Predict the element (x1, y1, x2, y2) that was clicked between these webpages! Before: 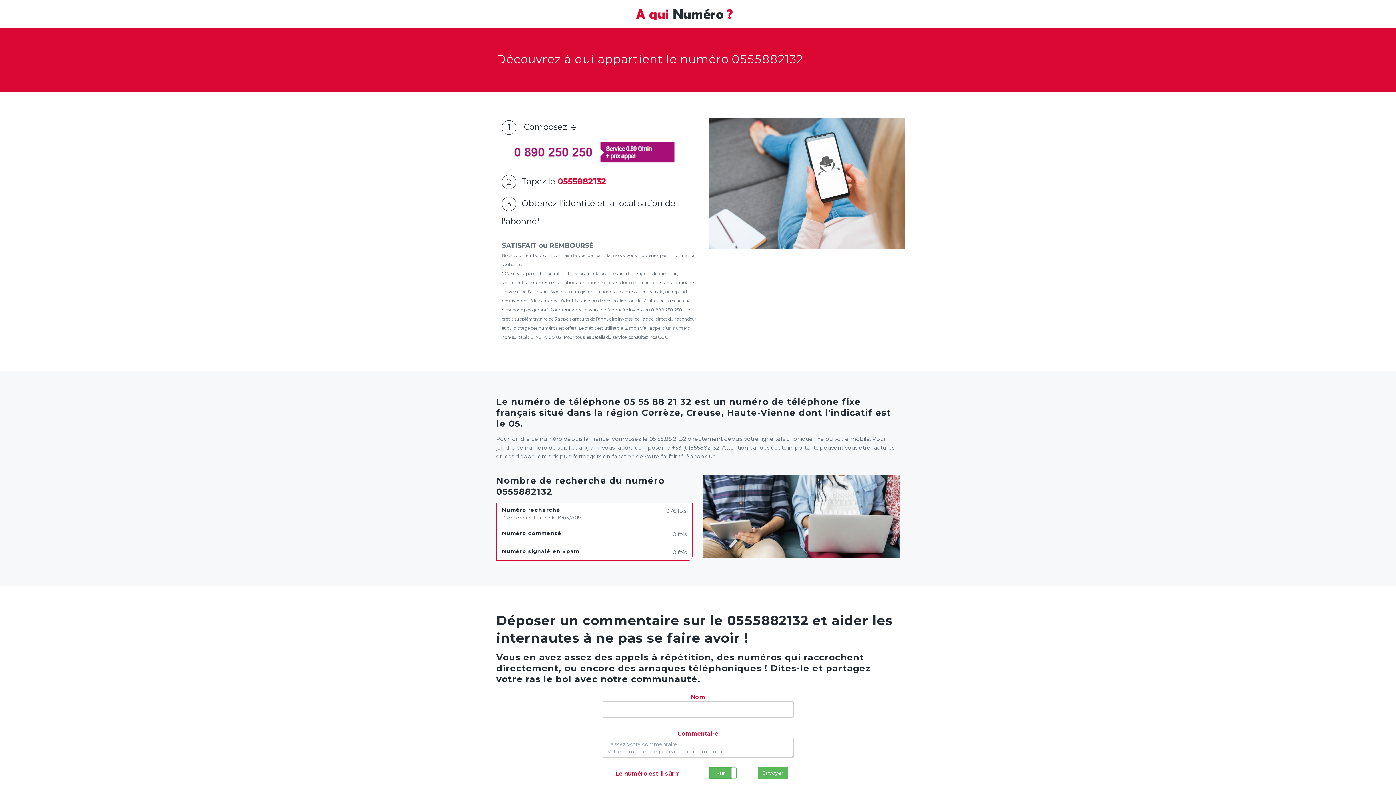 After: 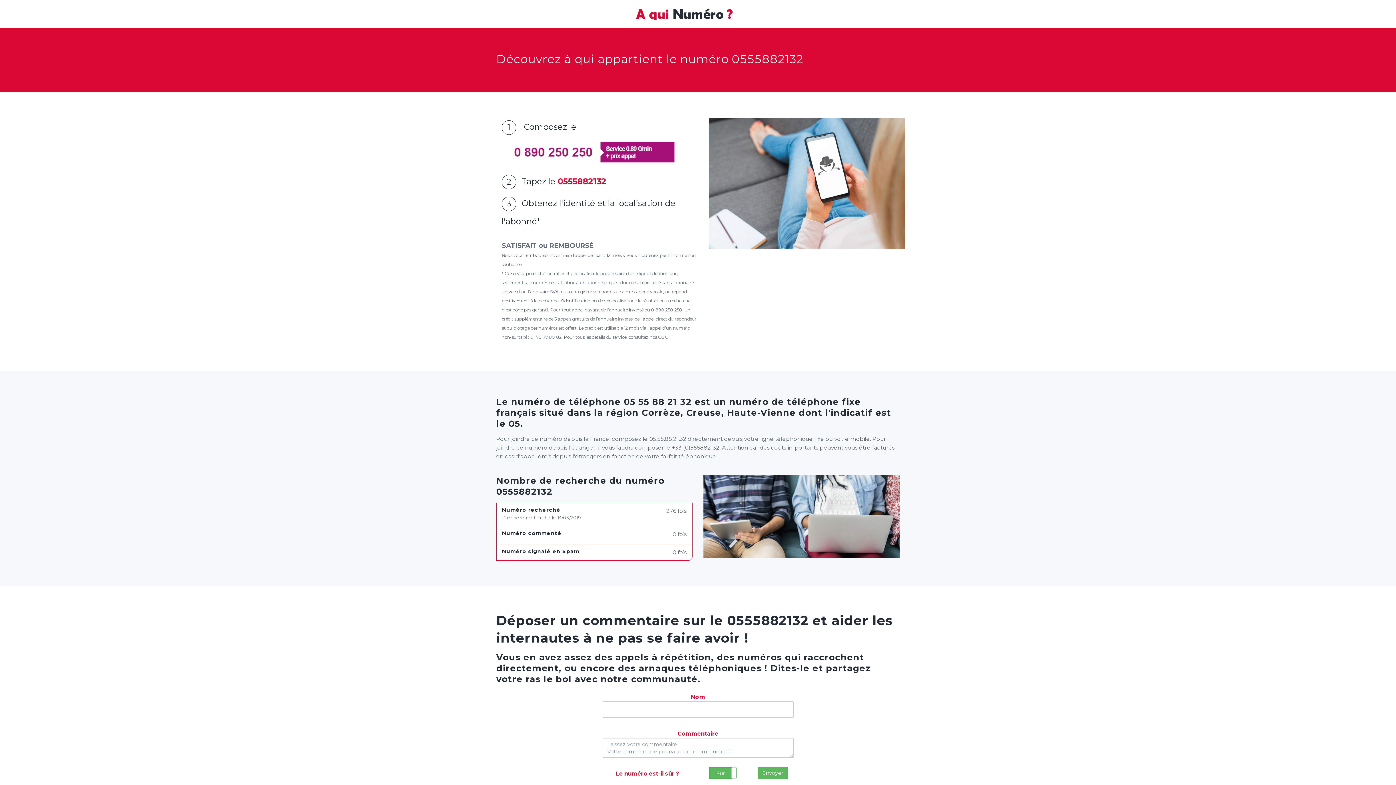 Action: bbox: (501, 146, 698, 156)